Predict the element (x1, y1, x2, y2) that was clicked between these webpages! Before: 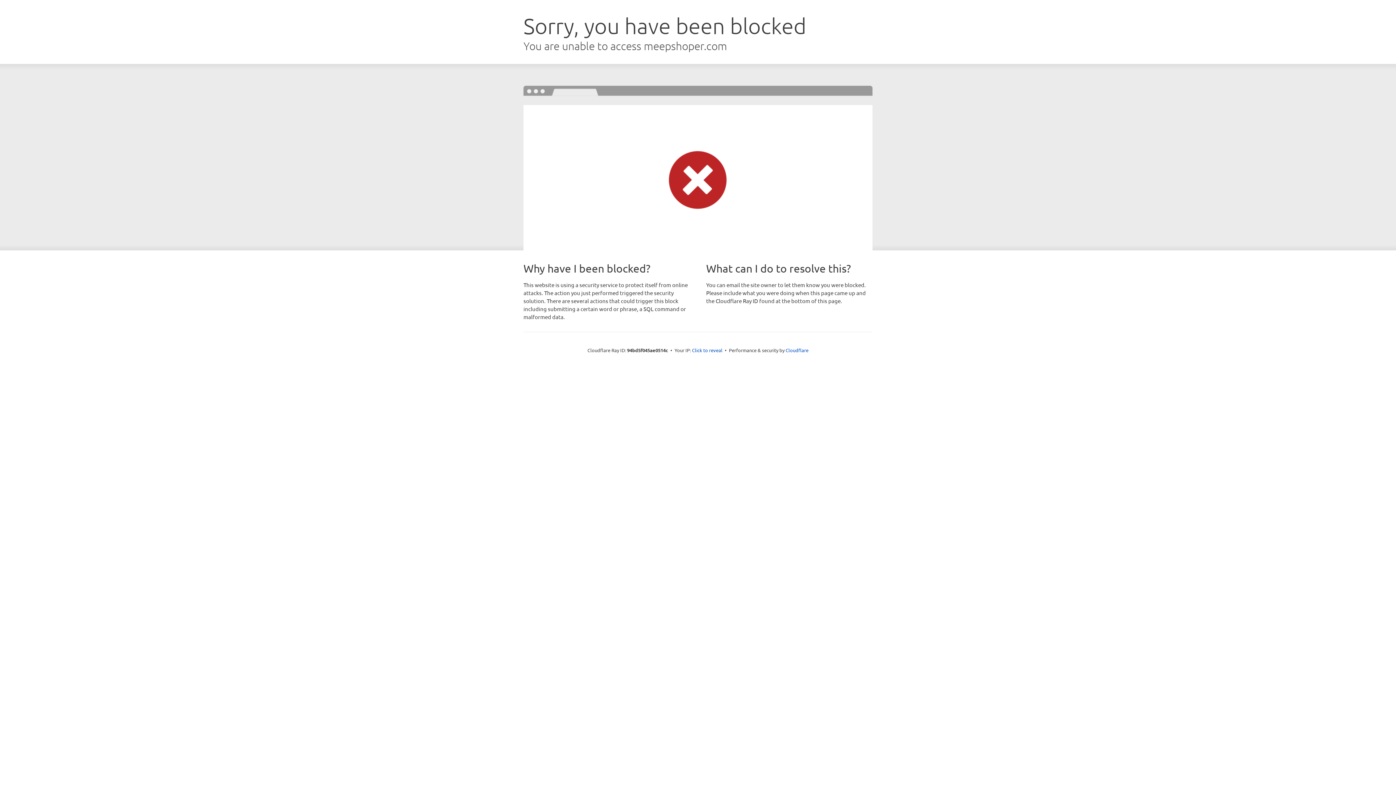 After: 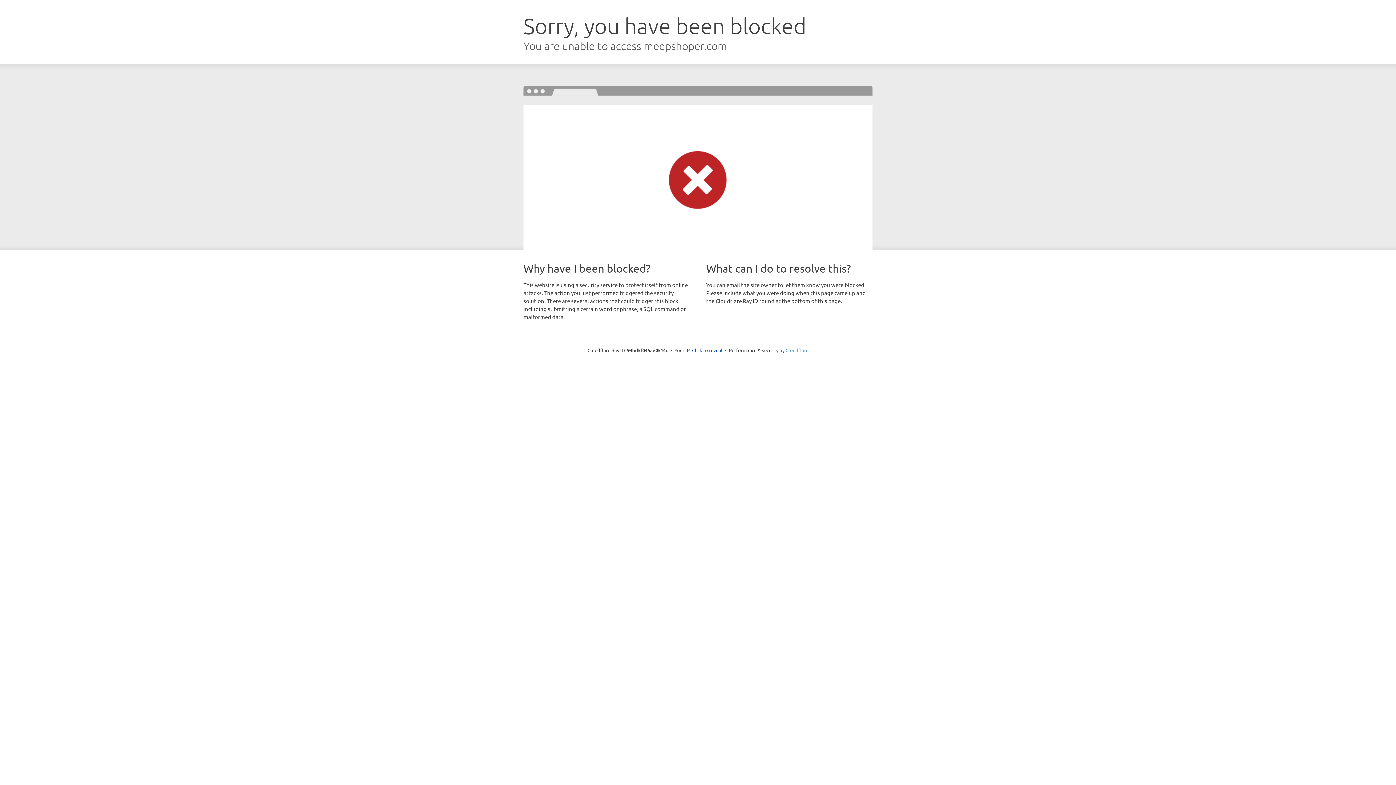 Action: label: Cloudflare bbox: (785, 347, 808, 353)